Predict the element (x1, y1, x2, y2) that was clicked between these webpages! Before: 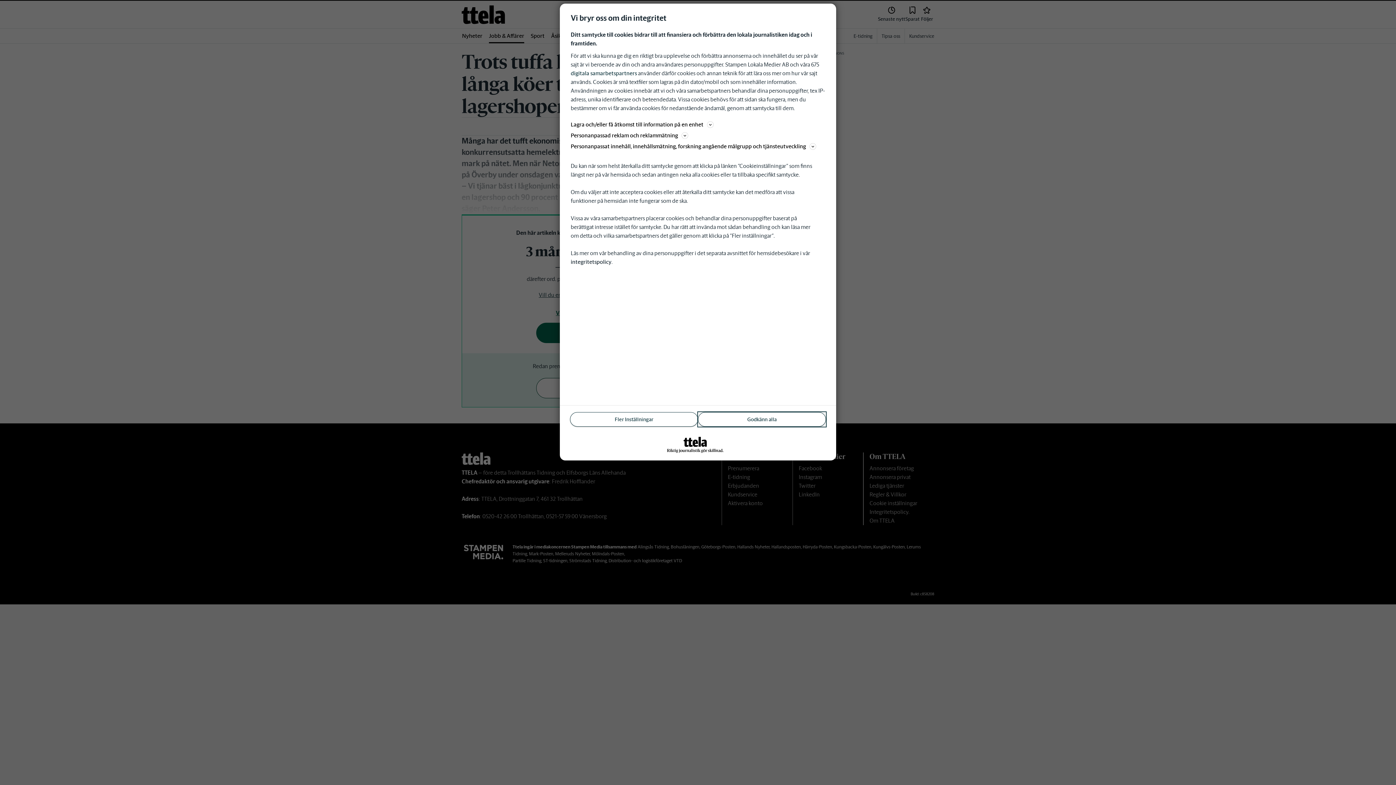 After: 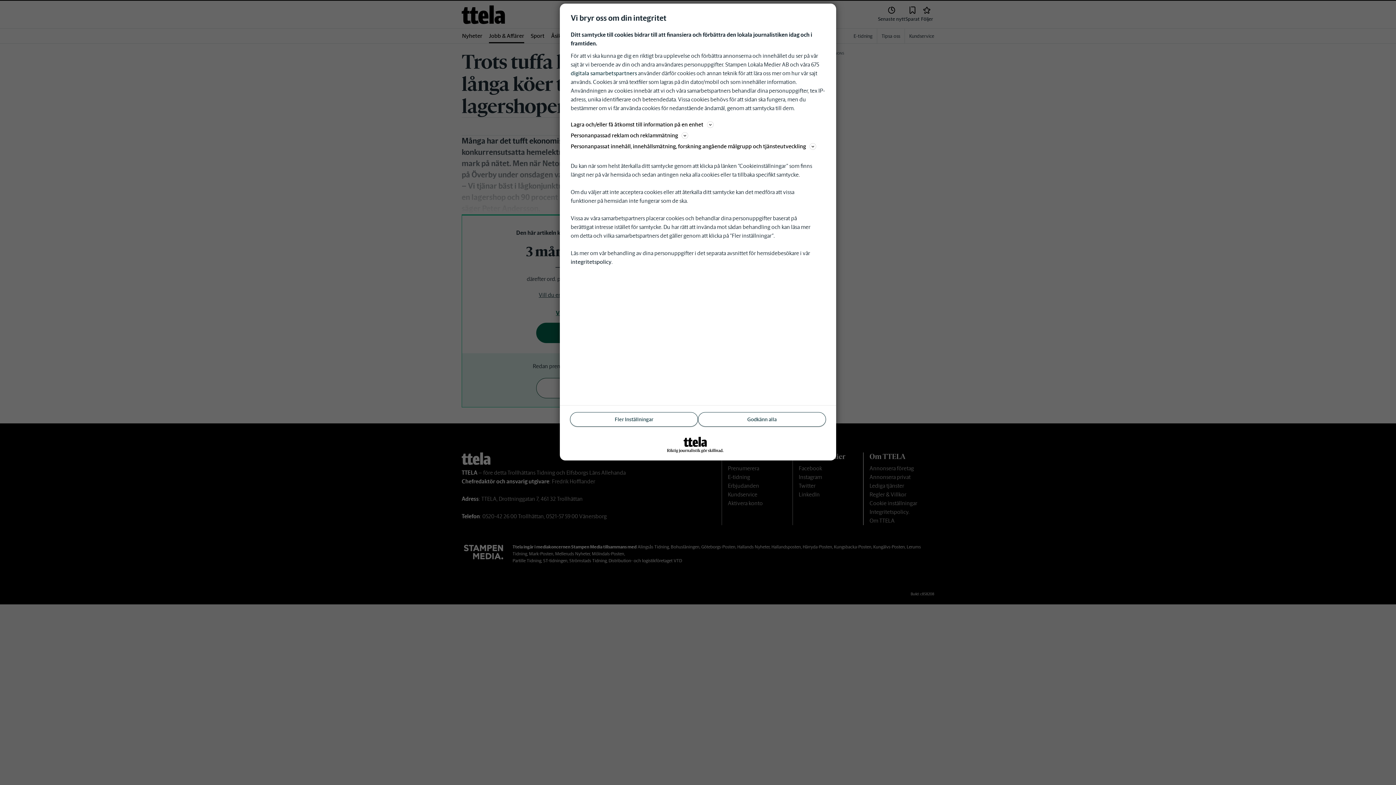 Action: label: integritetspolicy bbox: (570, 258, 611, 265)